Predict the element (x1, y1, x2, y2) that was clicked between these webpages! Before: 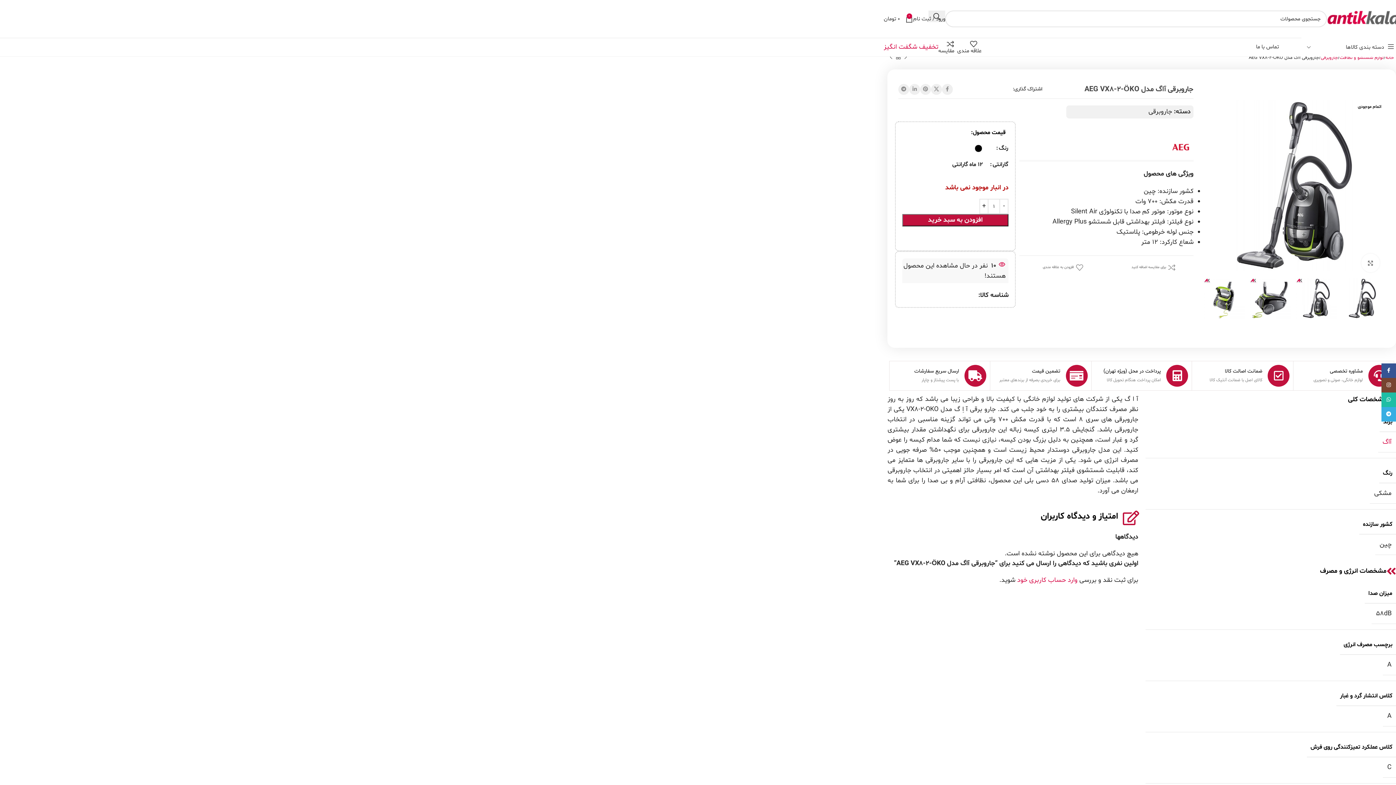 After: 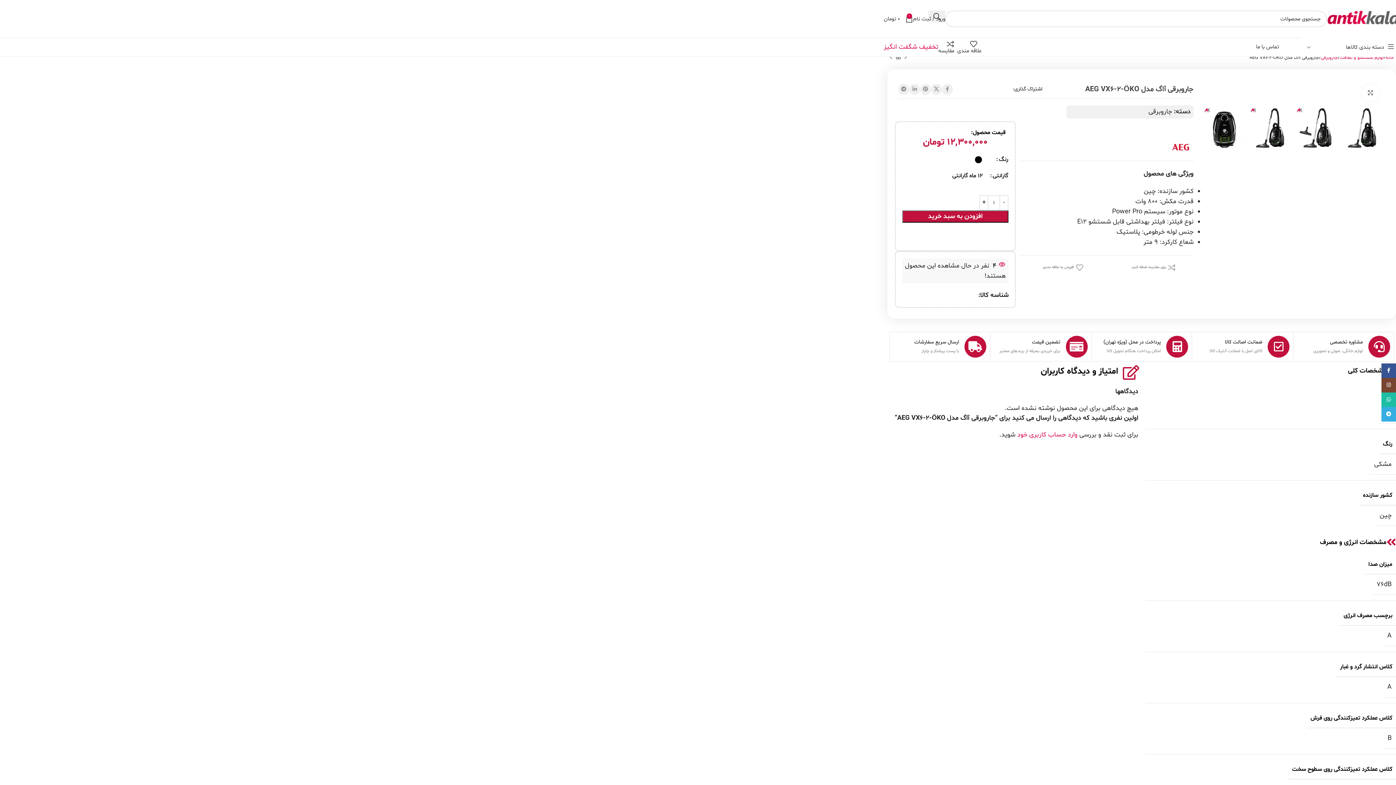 Action: label: محصول بعدی bbox: (887, 53, 894, 60)